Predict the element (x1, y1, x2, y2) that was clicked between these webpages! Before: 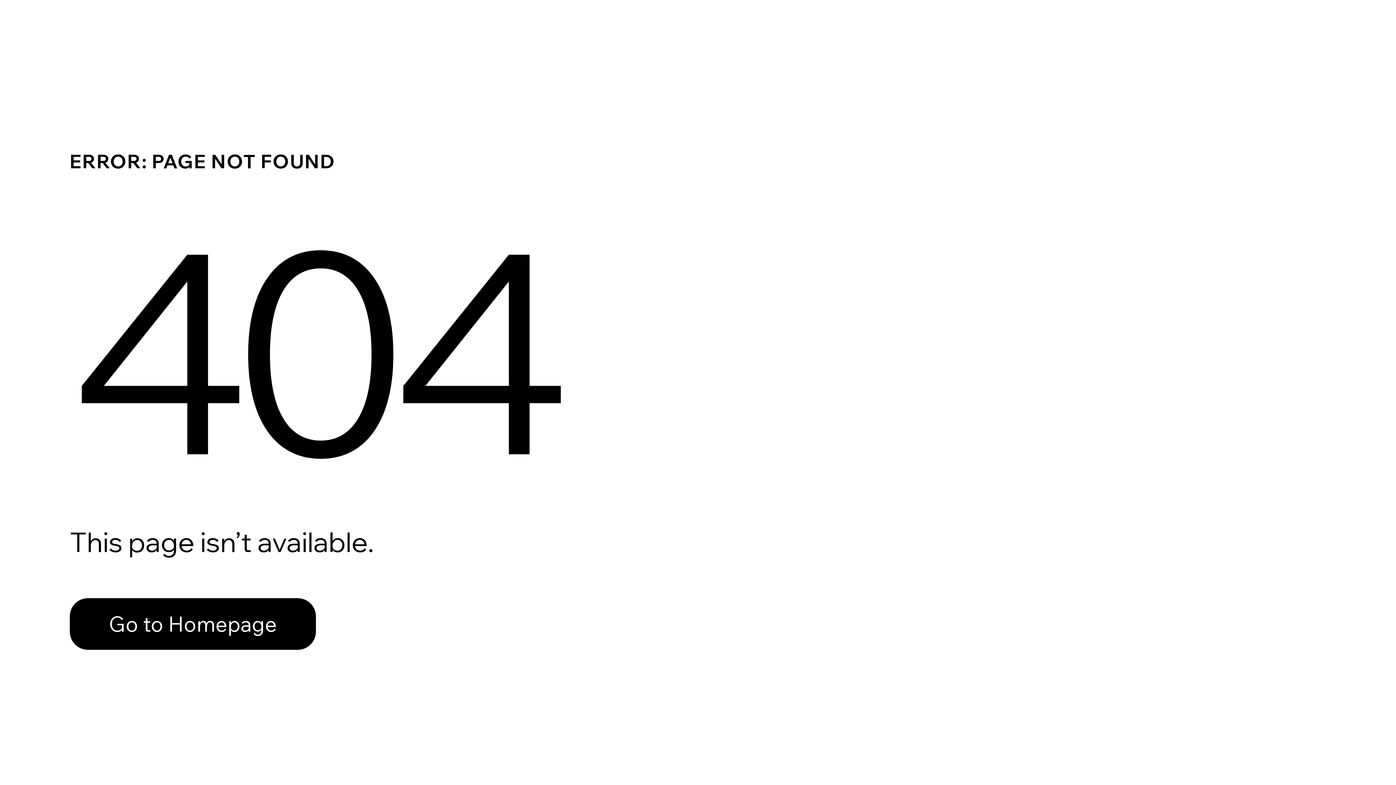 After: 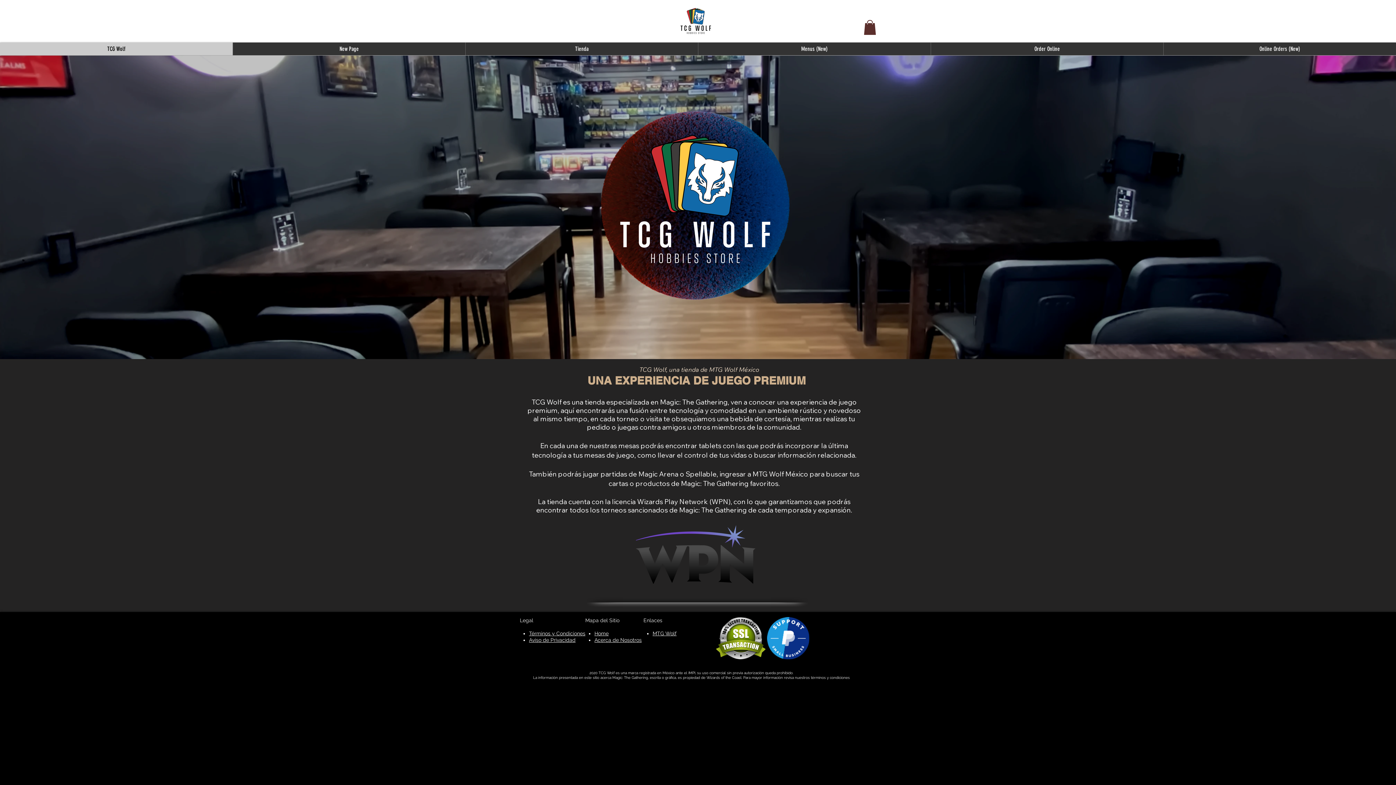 Action: bbox: (69, 598, 316, 650) label: Go to Homepage